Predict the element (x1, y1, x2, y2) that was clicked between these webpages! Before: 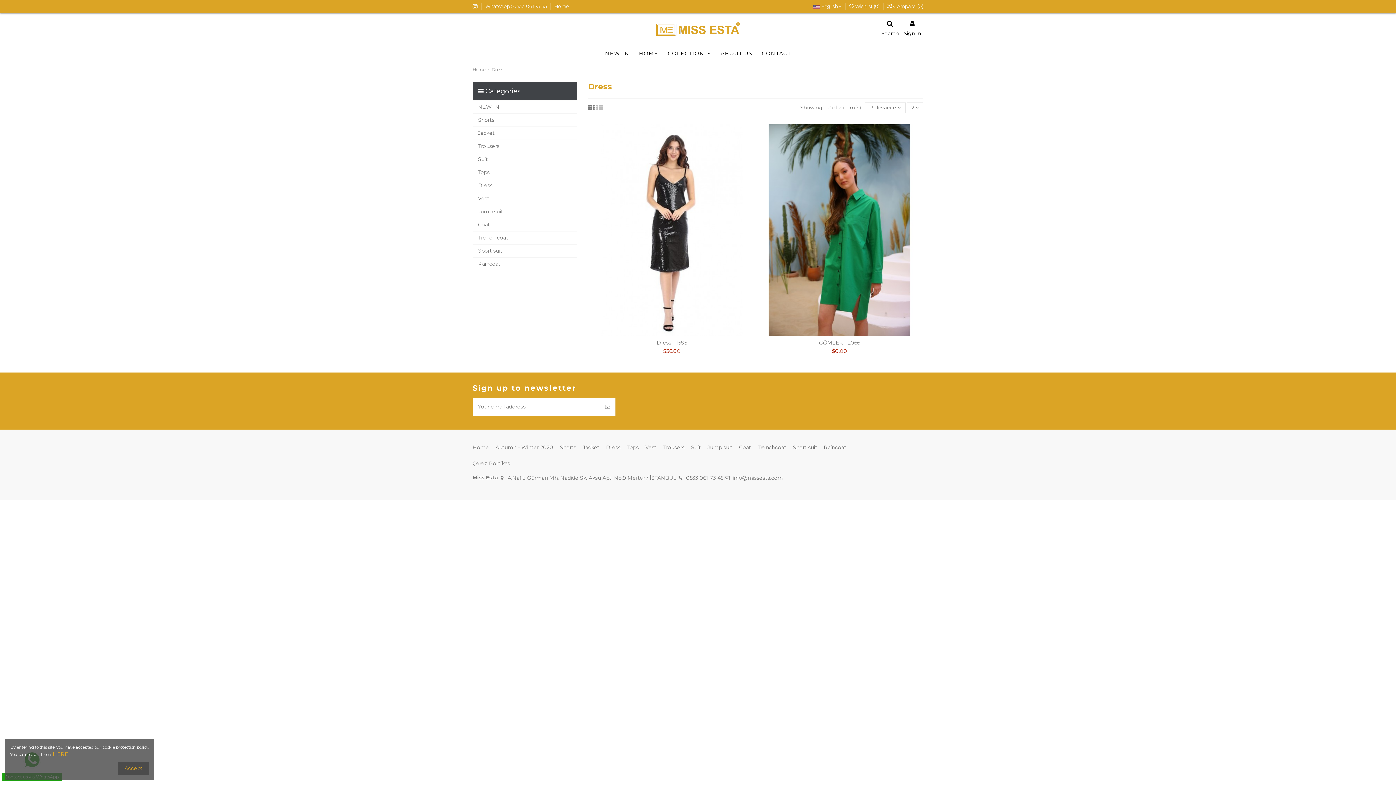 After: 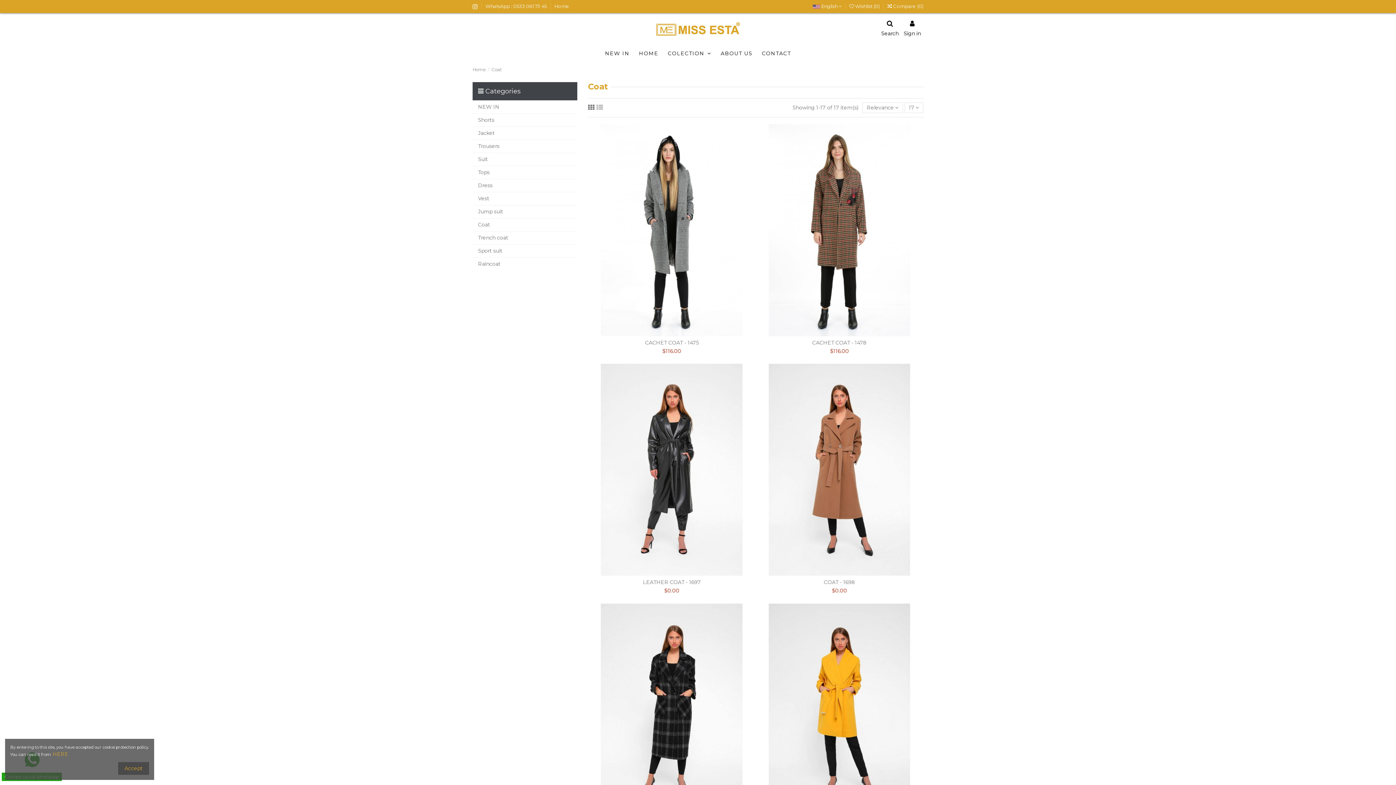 Action: bbox: (739, 444, 756, 451) label: Coat